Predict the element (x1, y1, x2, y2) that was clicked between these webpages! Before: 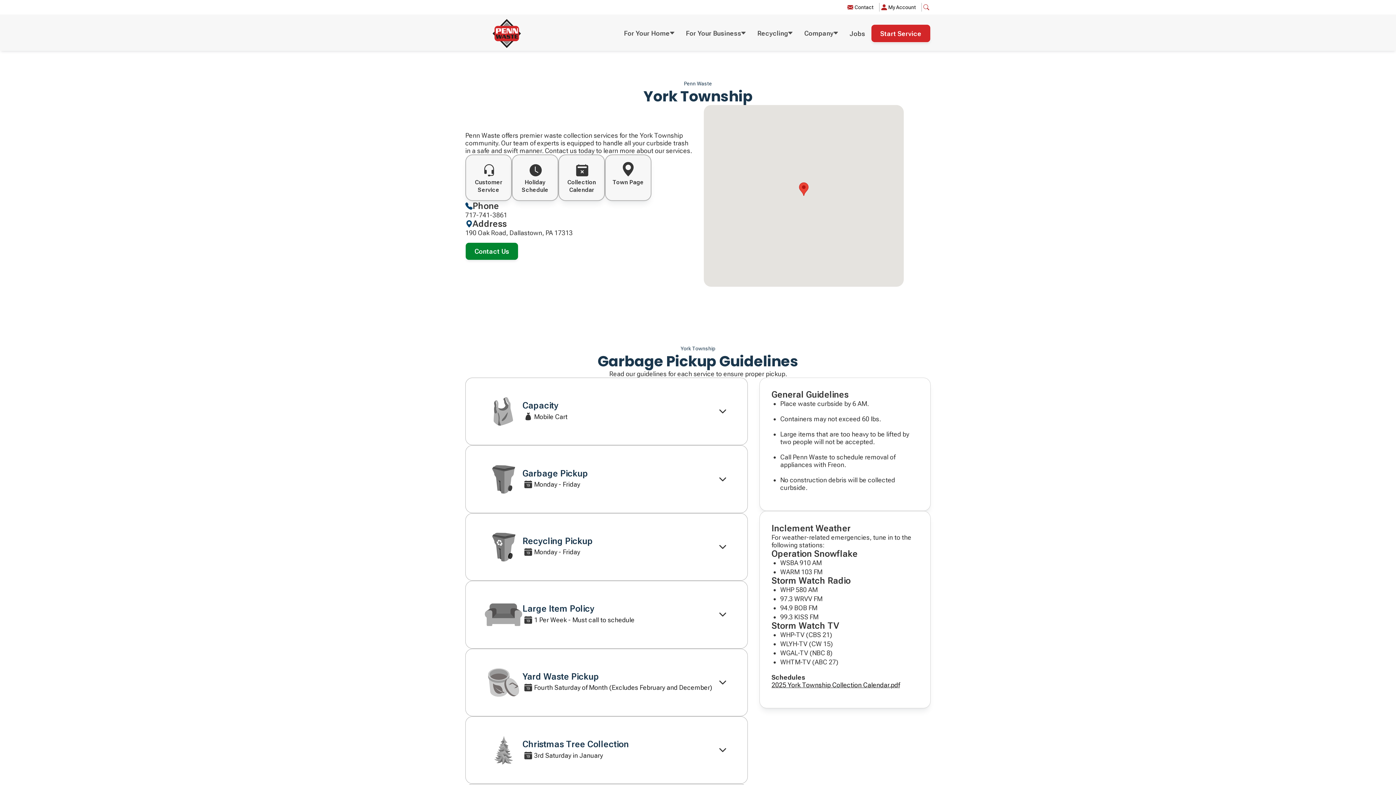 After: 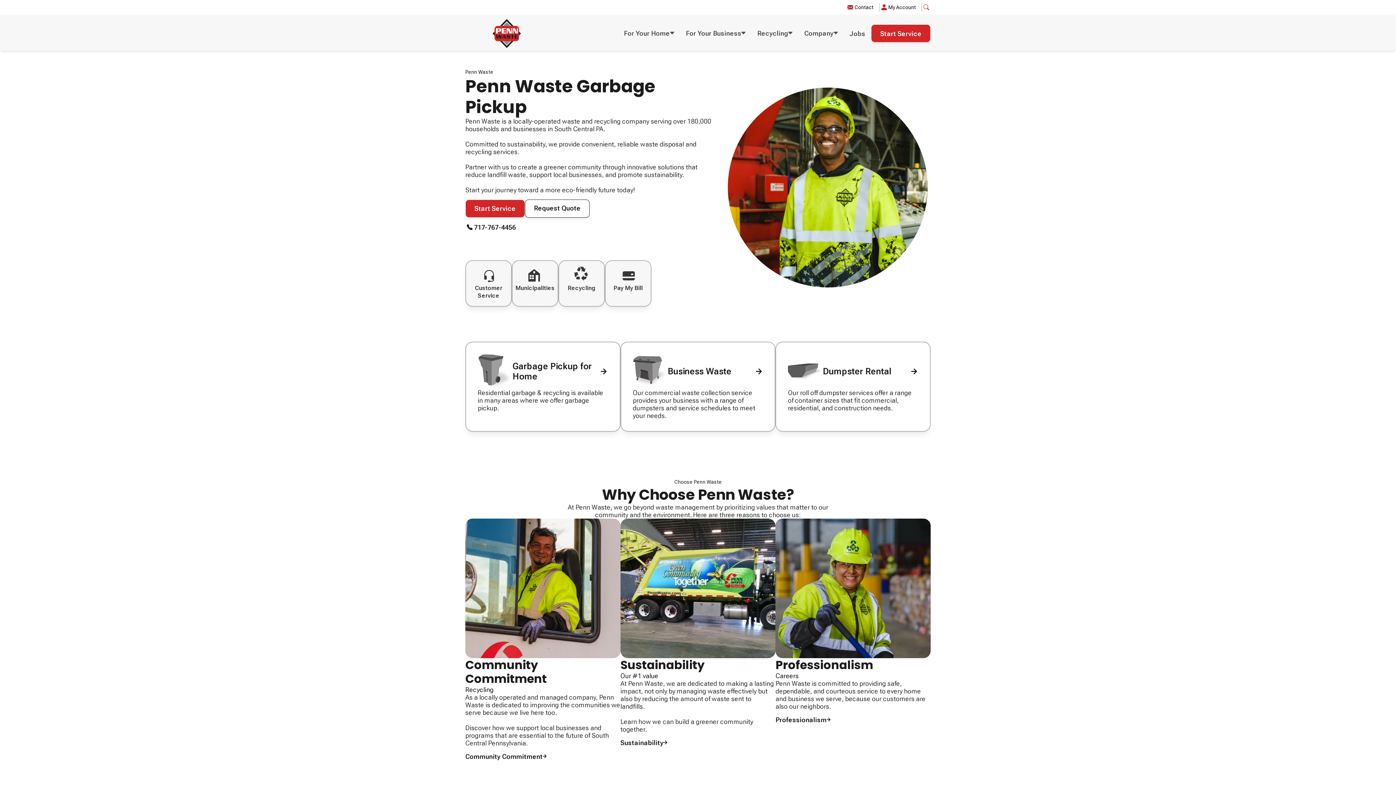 Action: label: home bbox: (465, 18, 548, 48)